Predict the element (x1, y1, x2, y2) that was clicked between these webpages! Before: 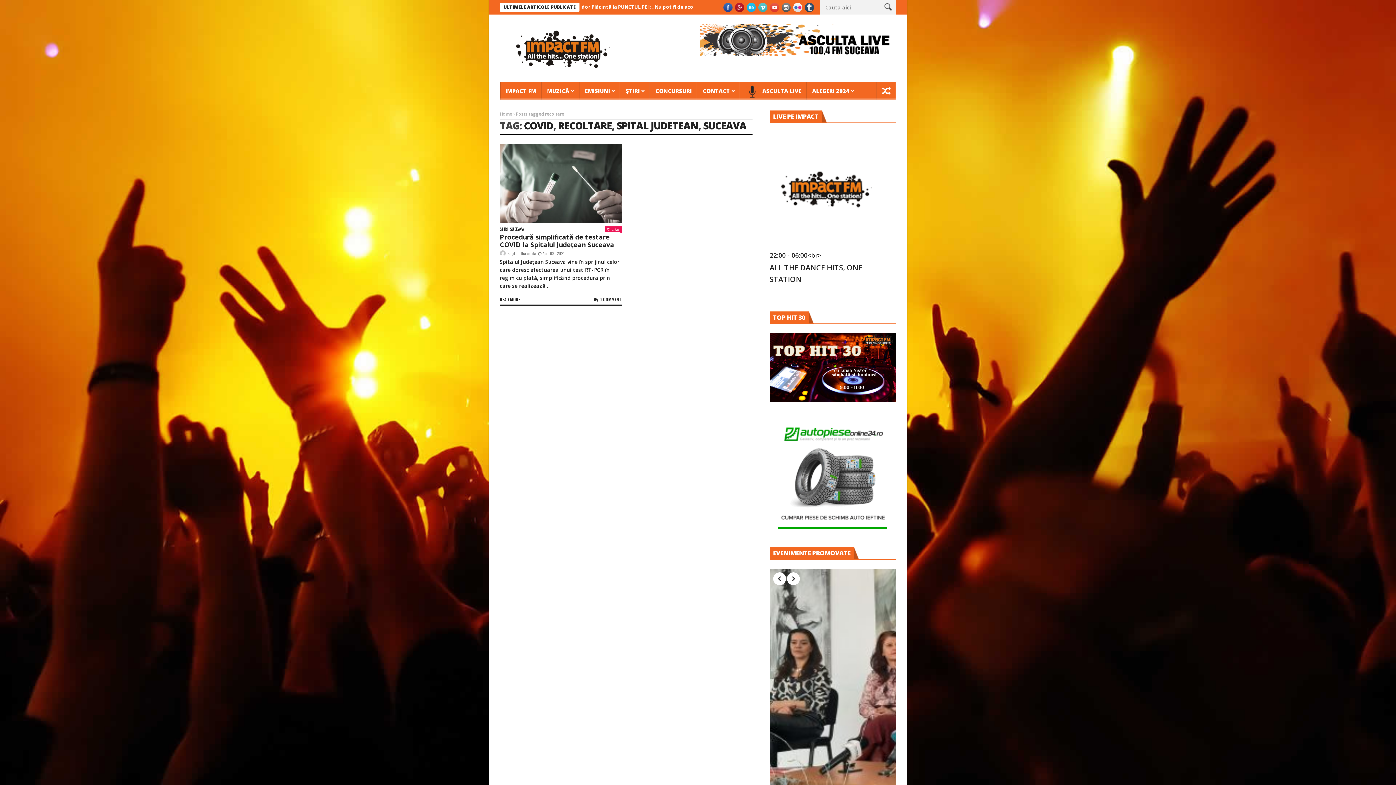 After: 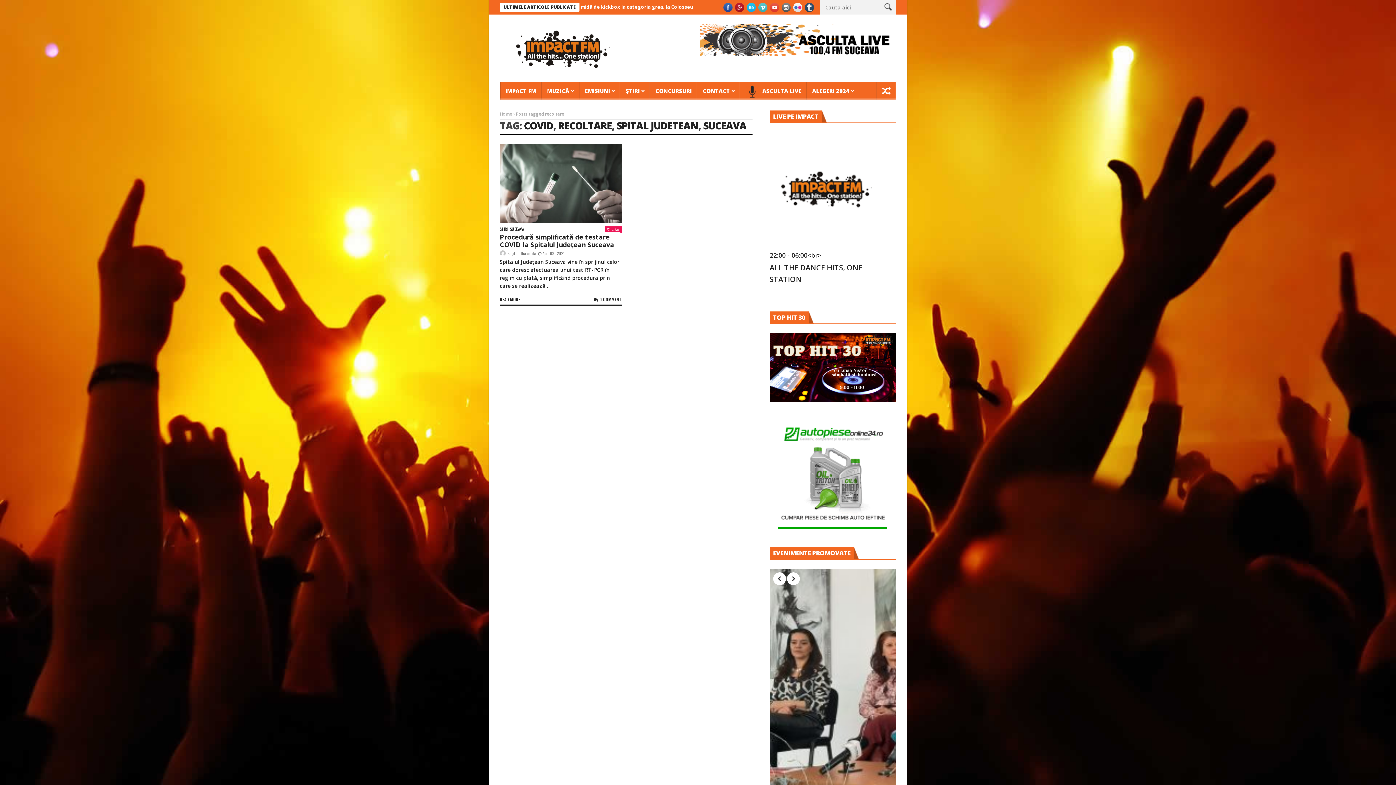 Action: bbox: (781, 2, 790, 12)